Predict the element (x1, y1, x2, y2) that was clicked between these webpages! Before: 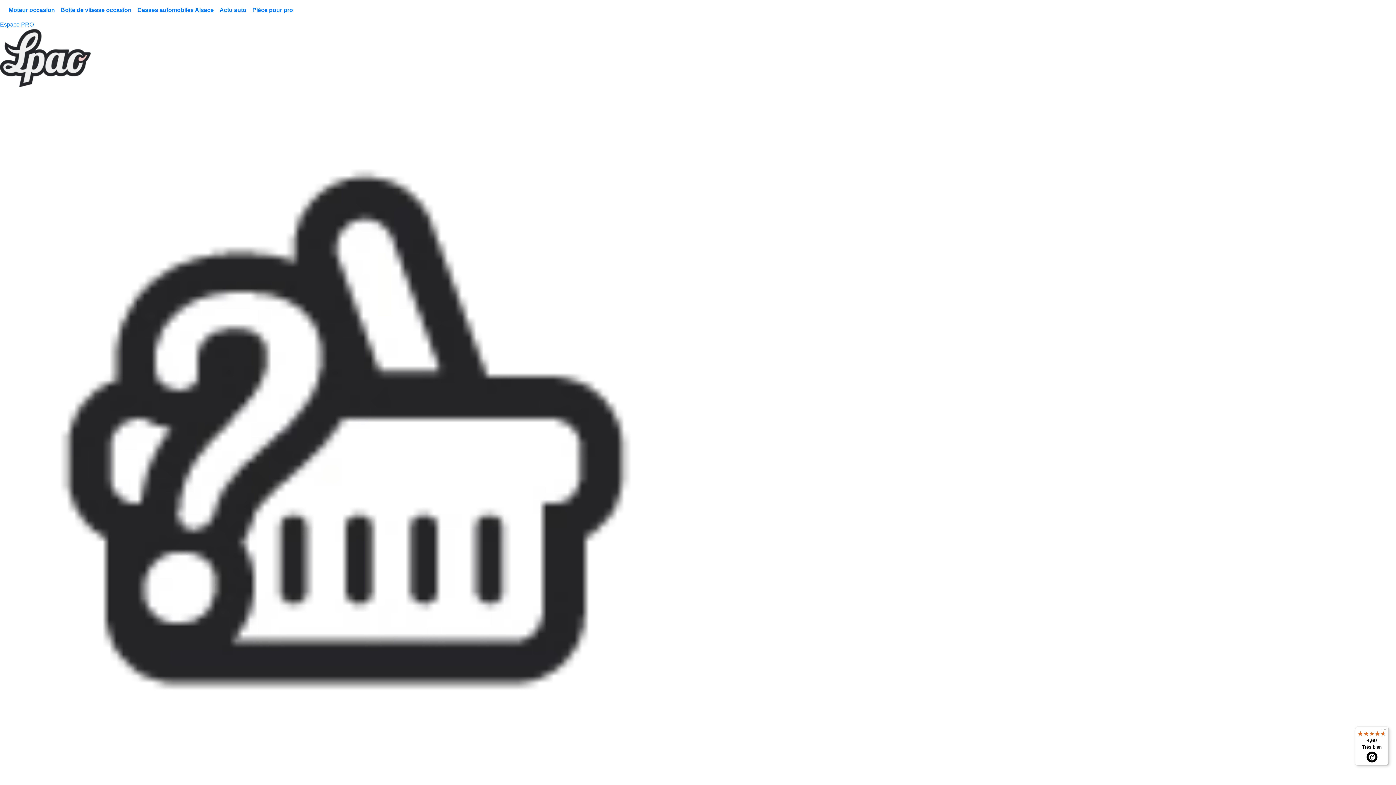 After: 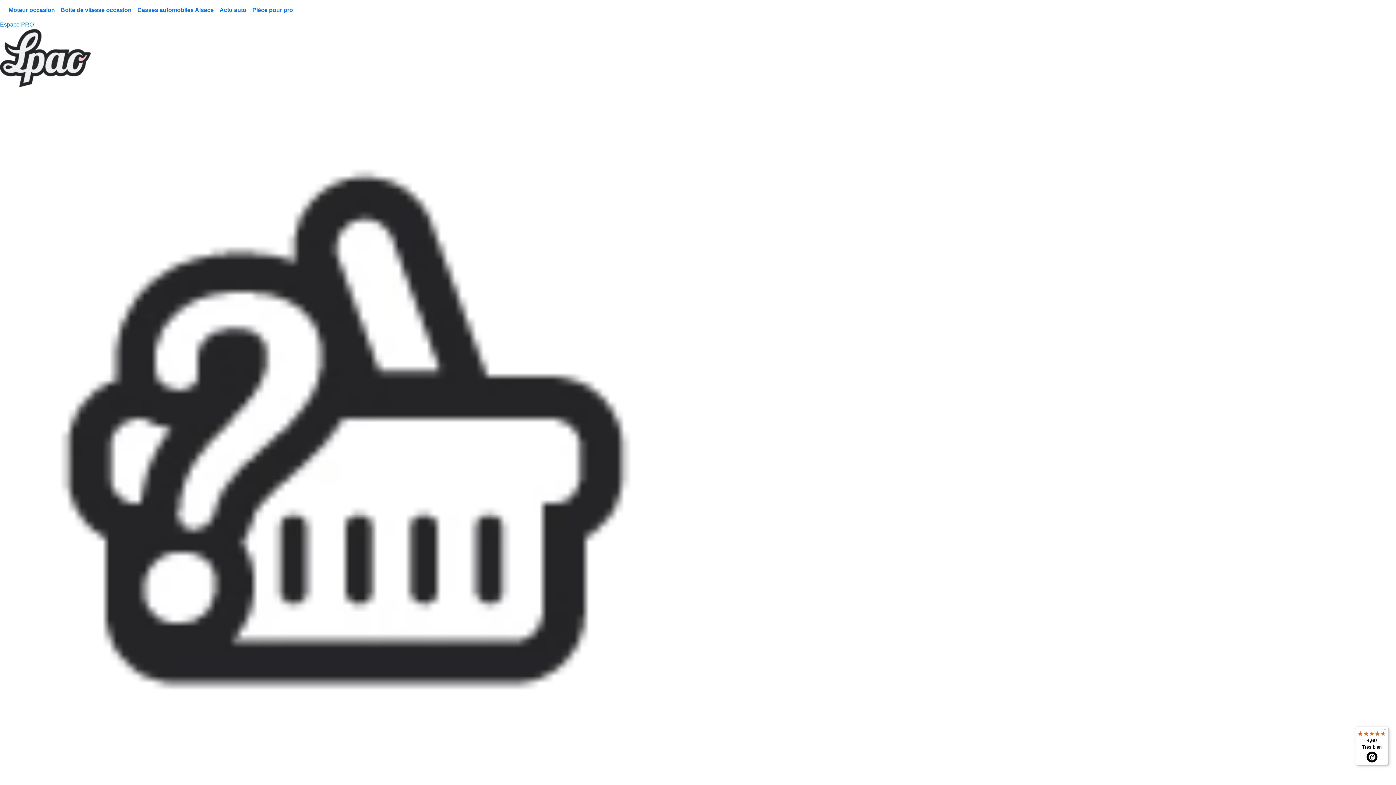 Action: bbox: (216, 2, 249, 17) label: Actu auto